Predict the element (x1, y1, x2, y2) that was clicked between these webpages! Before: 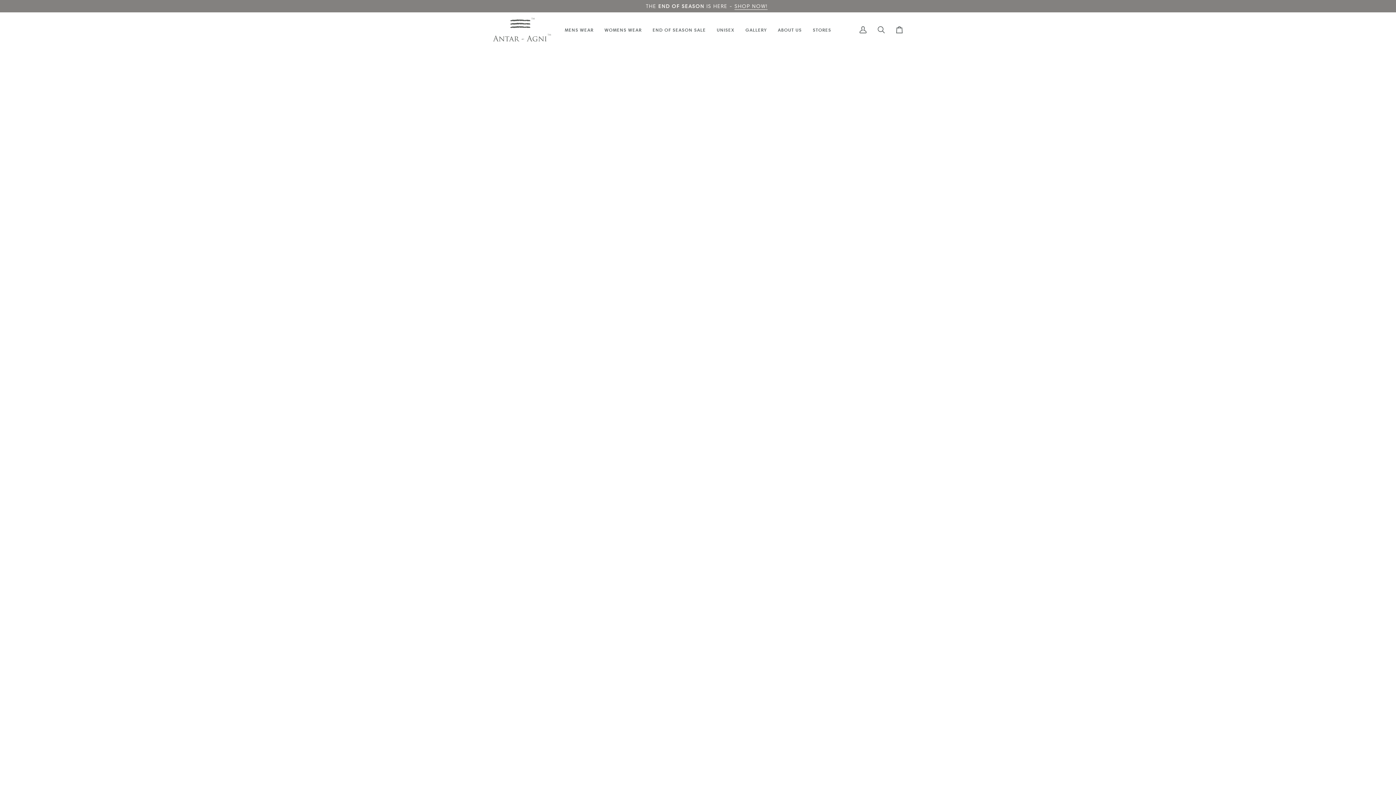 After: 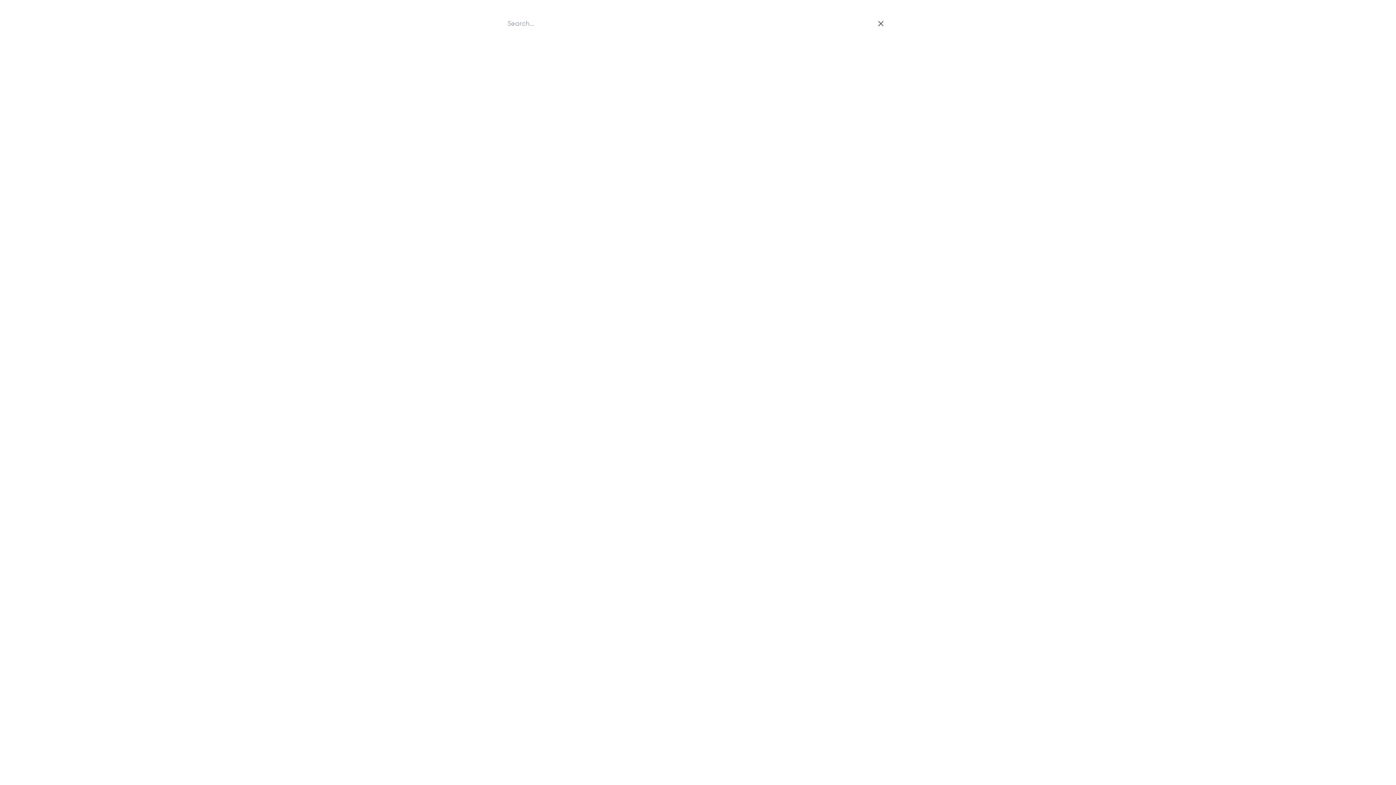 Action: label: SEARCH bbox: (872, 12, 890, 46)